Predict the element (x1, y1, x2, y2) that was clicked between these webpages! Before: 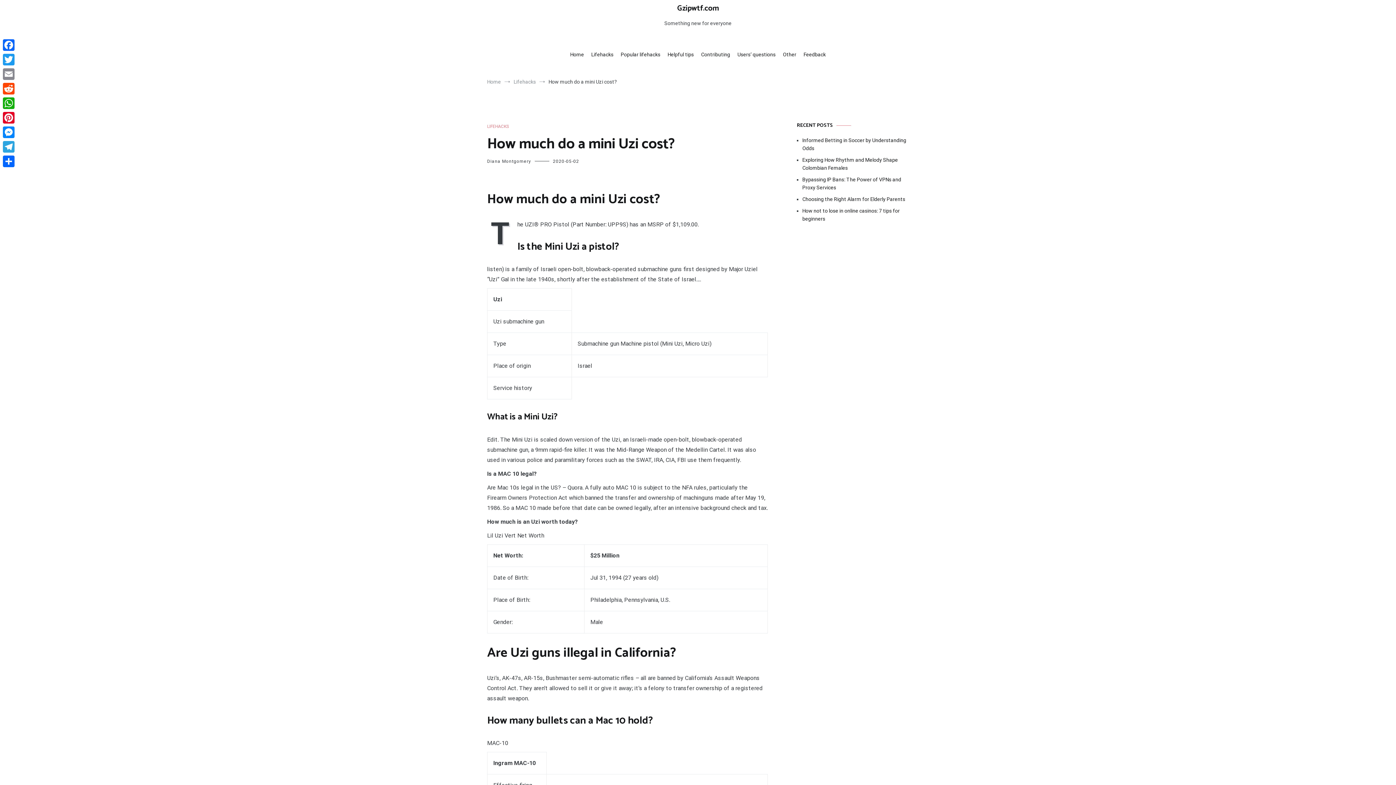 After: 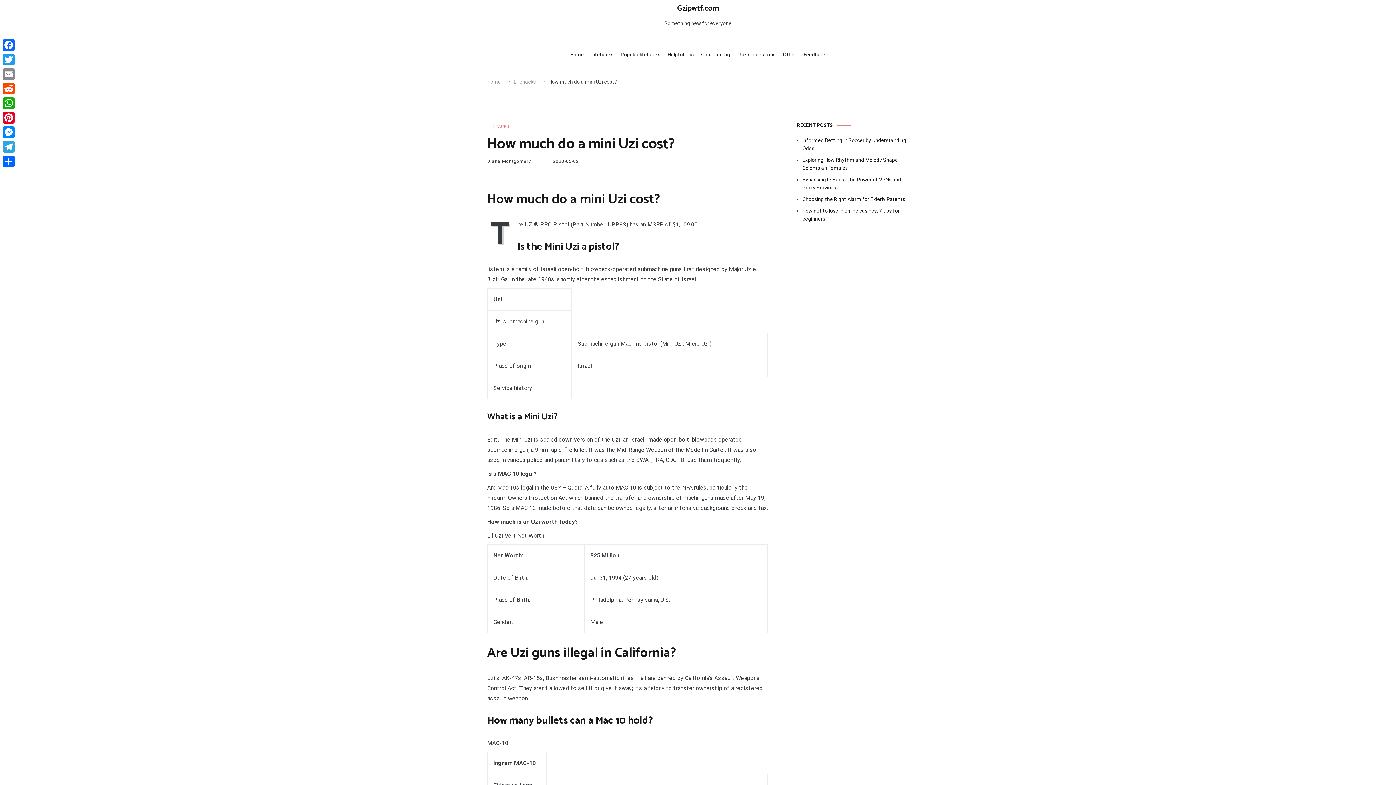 Action: label: 2020-05-02 bbox: (553, 158, 579, 164)